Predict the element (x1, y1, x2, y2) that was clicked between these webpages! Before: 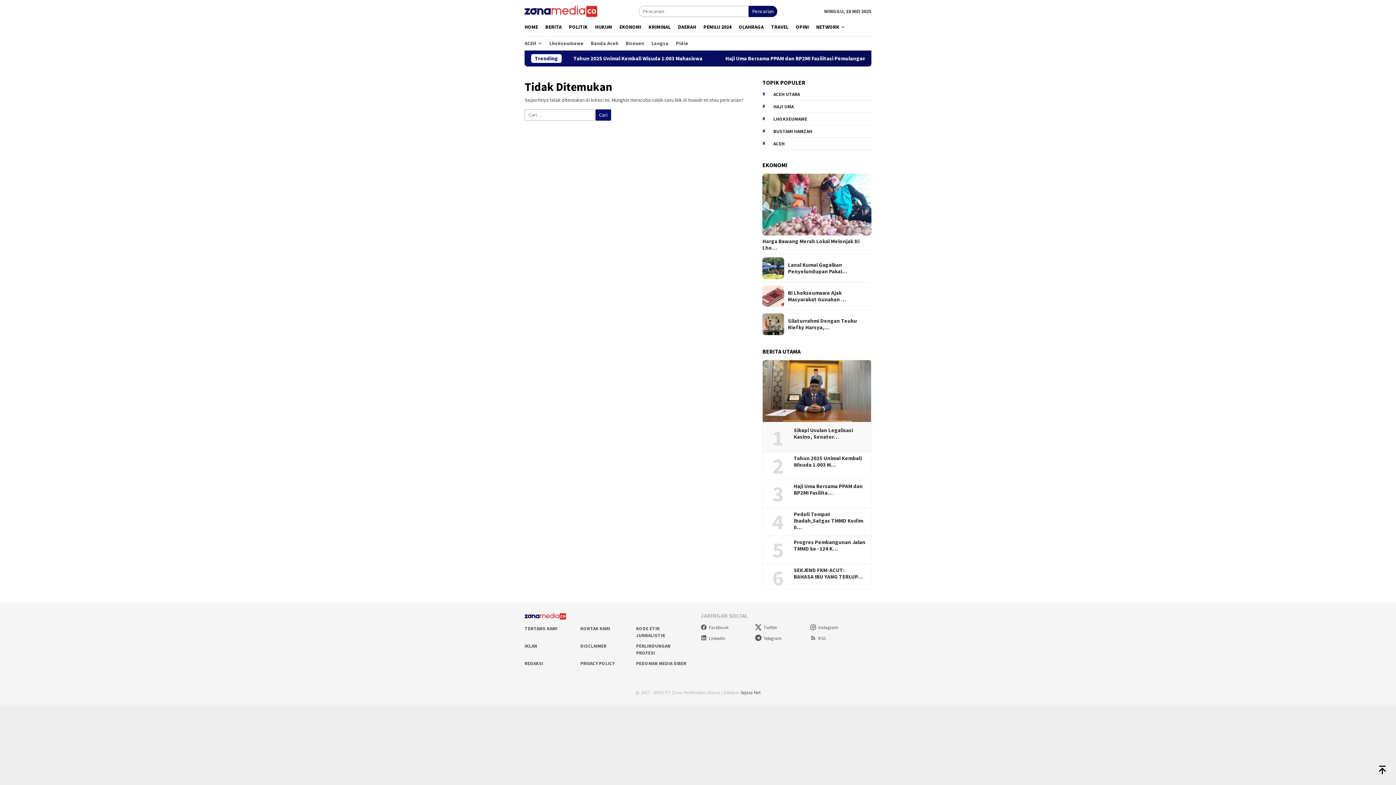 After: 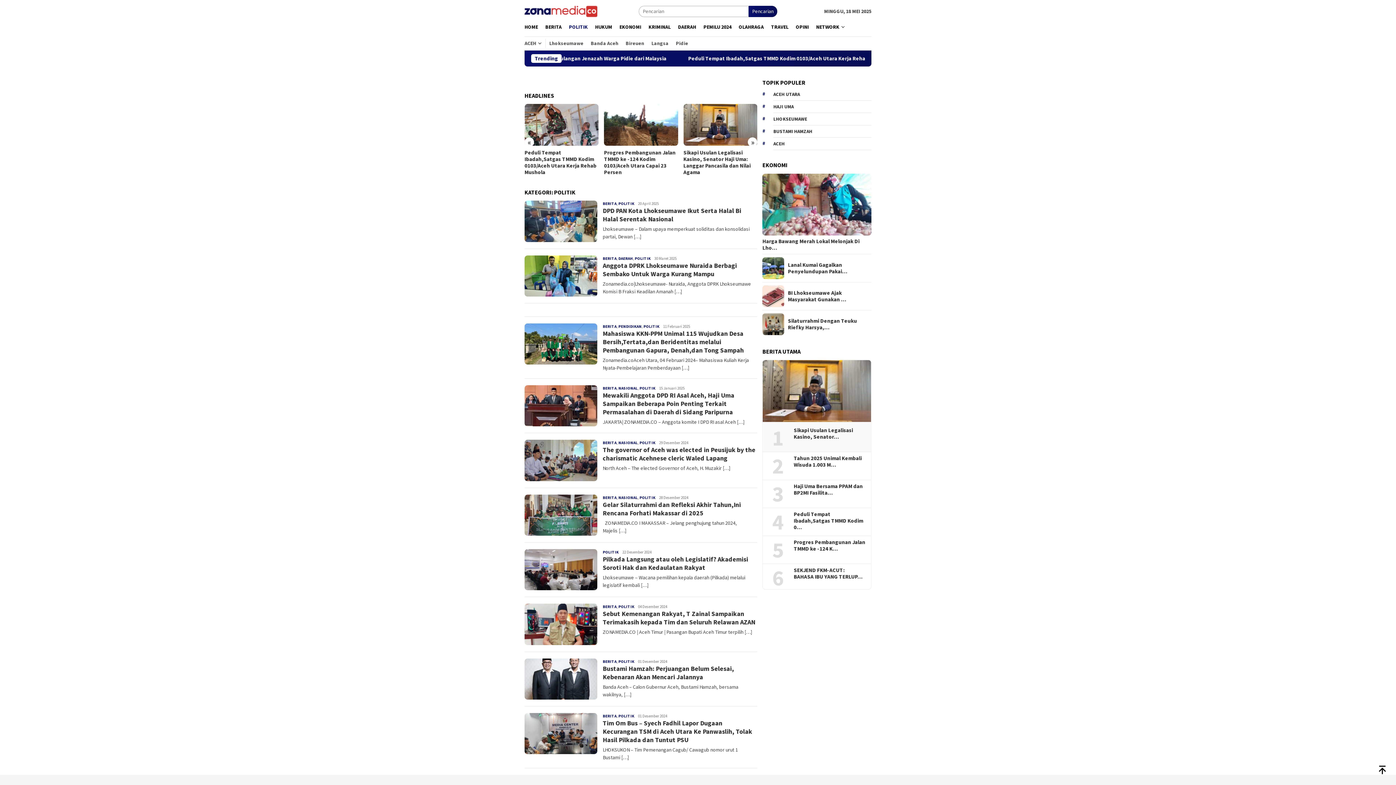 Action: label: POLITIK bbox: (565, 17, 591, 36)